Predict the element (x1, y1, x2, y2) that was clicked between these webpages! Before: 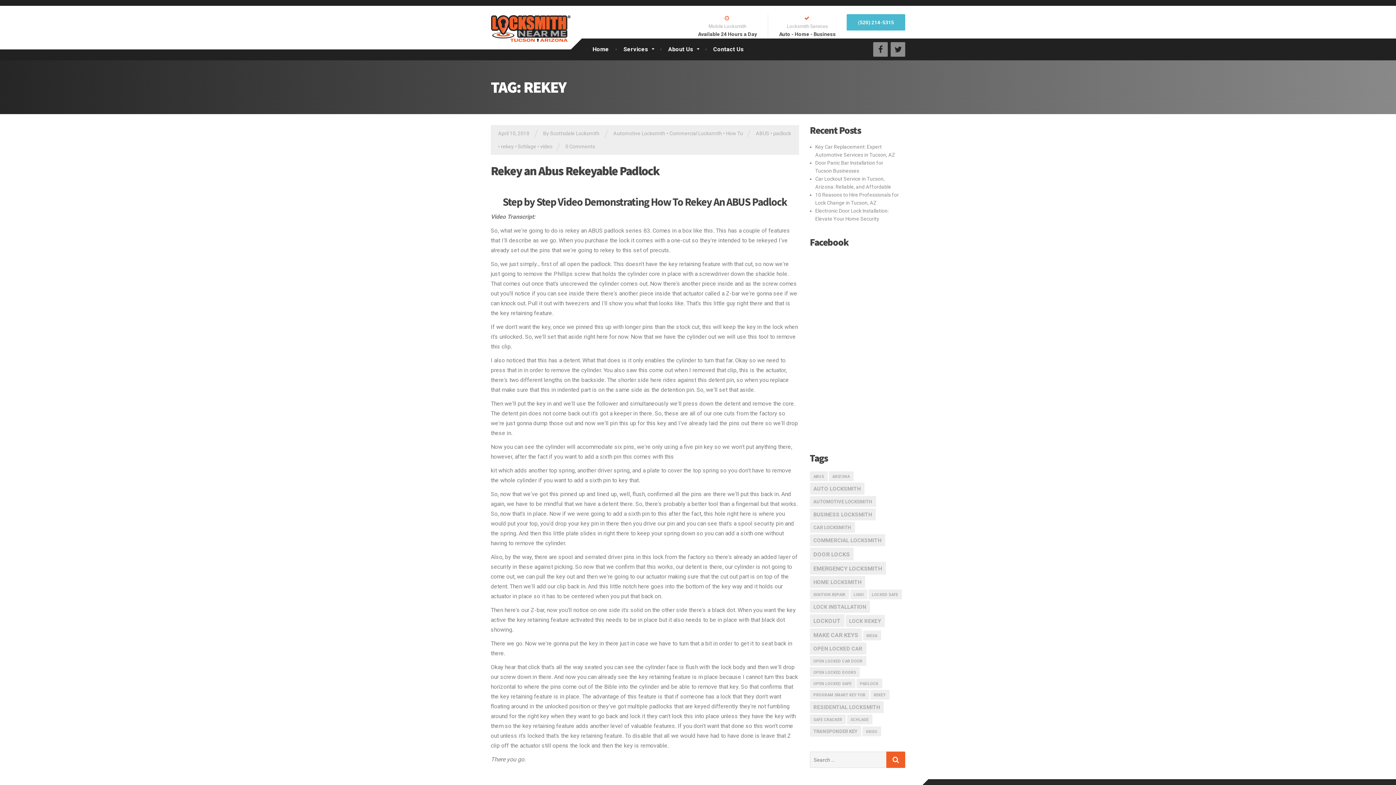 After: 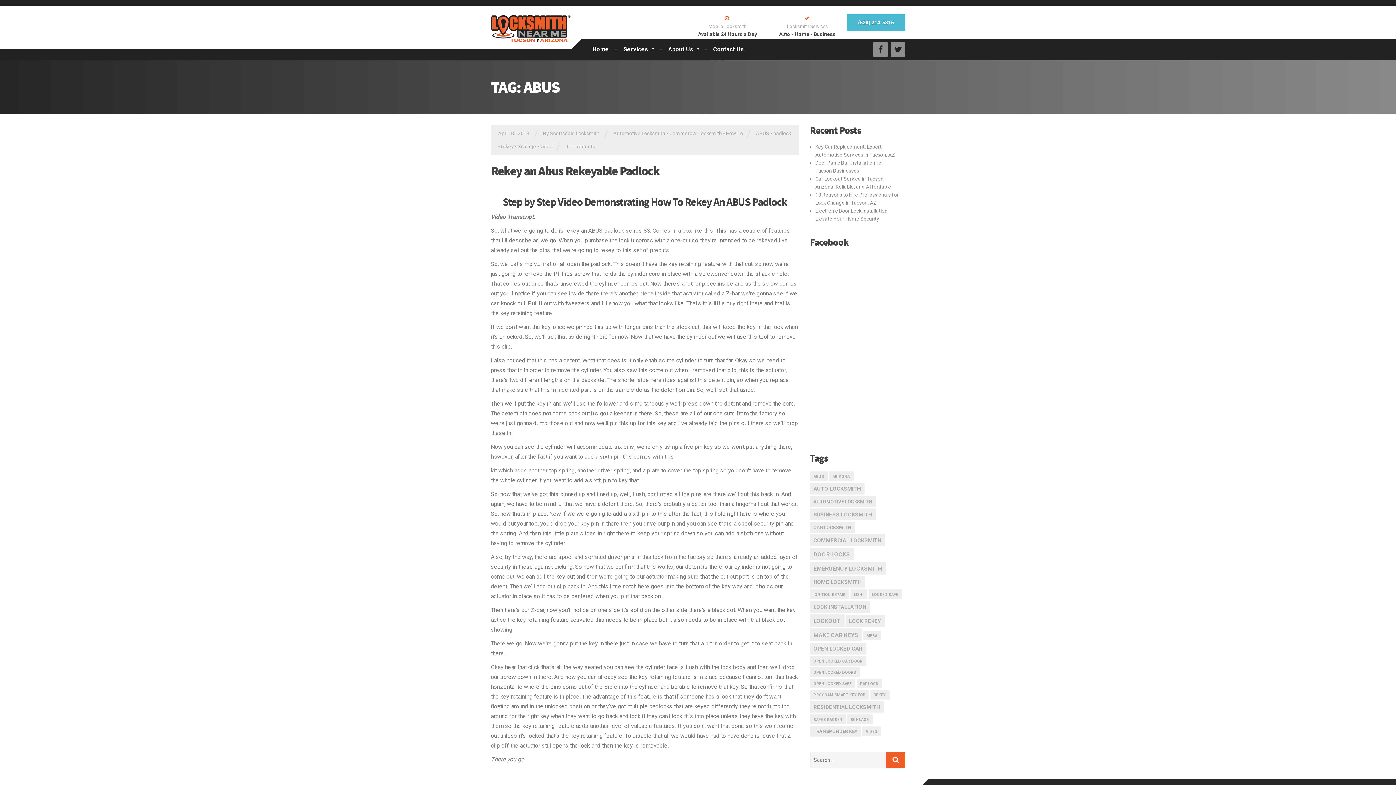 Action: bbox: (756, 130, 769, 136) label: ABUS